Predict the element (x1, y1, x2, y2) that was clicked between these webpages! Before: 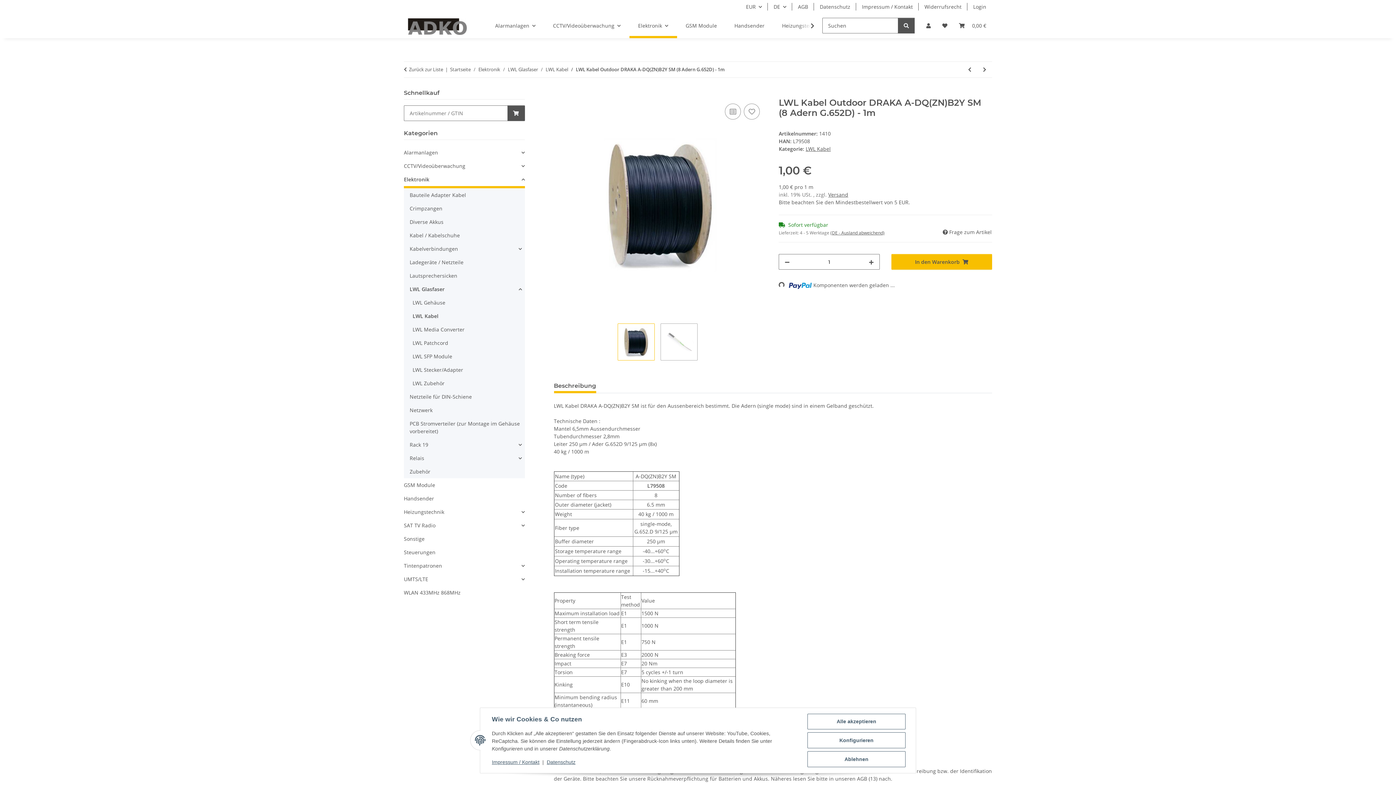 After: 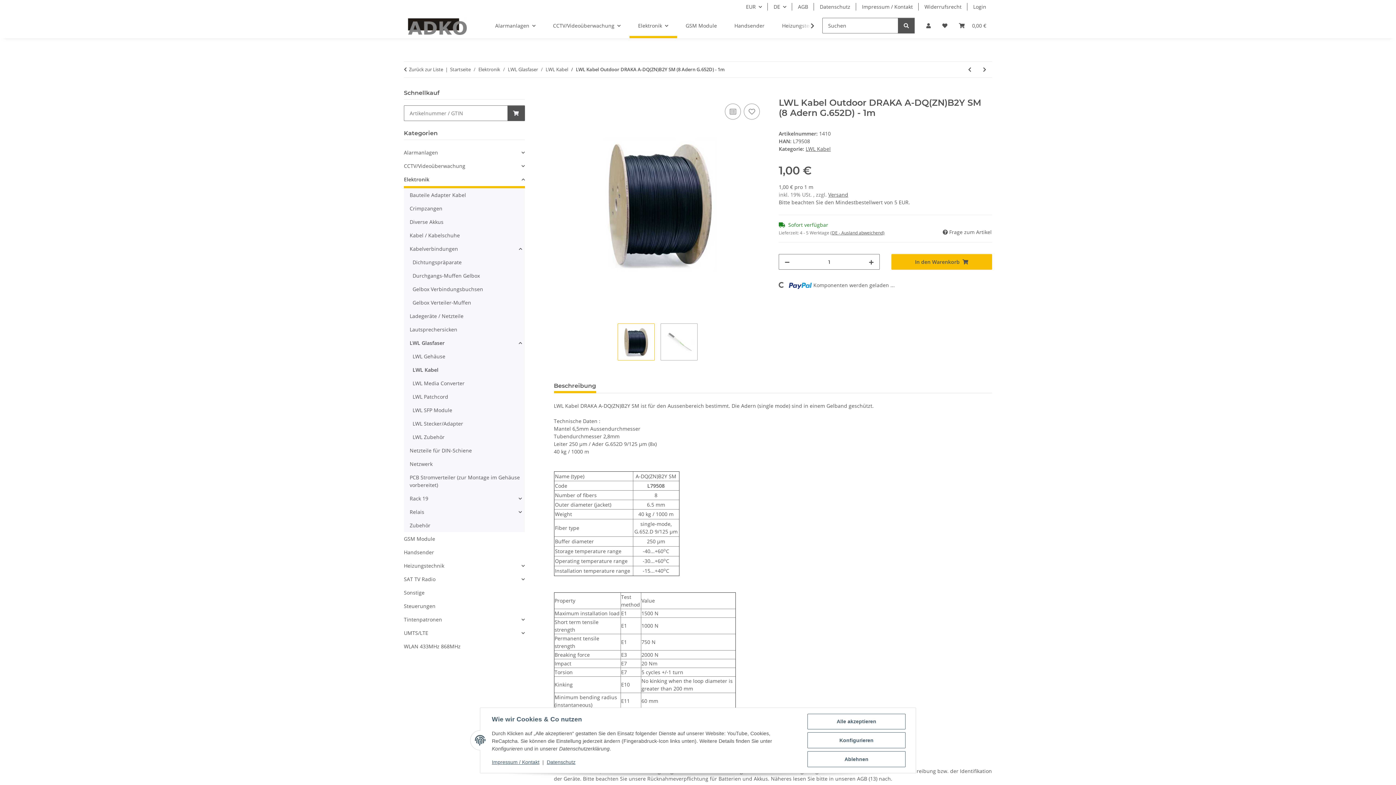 Action: label: Kabelverbindungen bbox: (406, 242, 524, 255)